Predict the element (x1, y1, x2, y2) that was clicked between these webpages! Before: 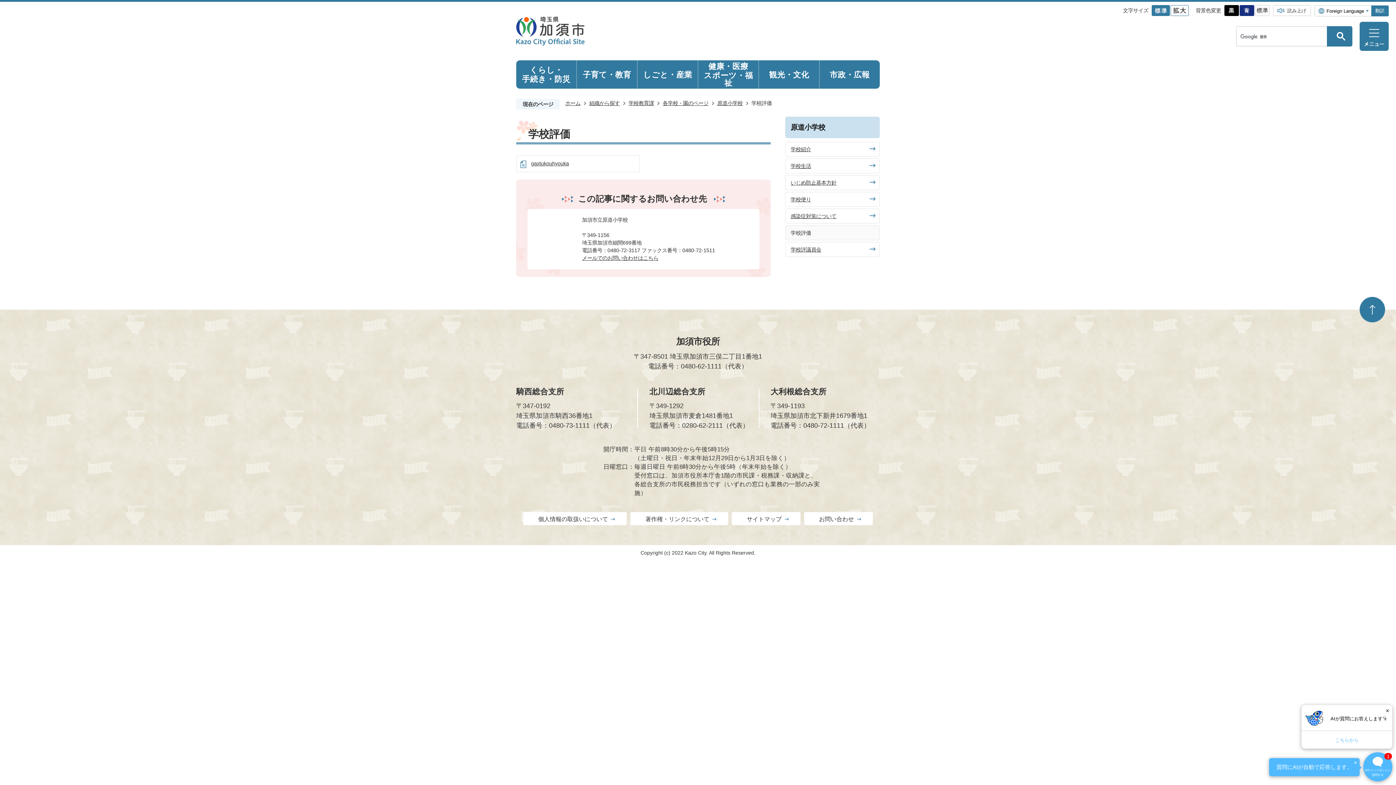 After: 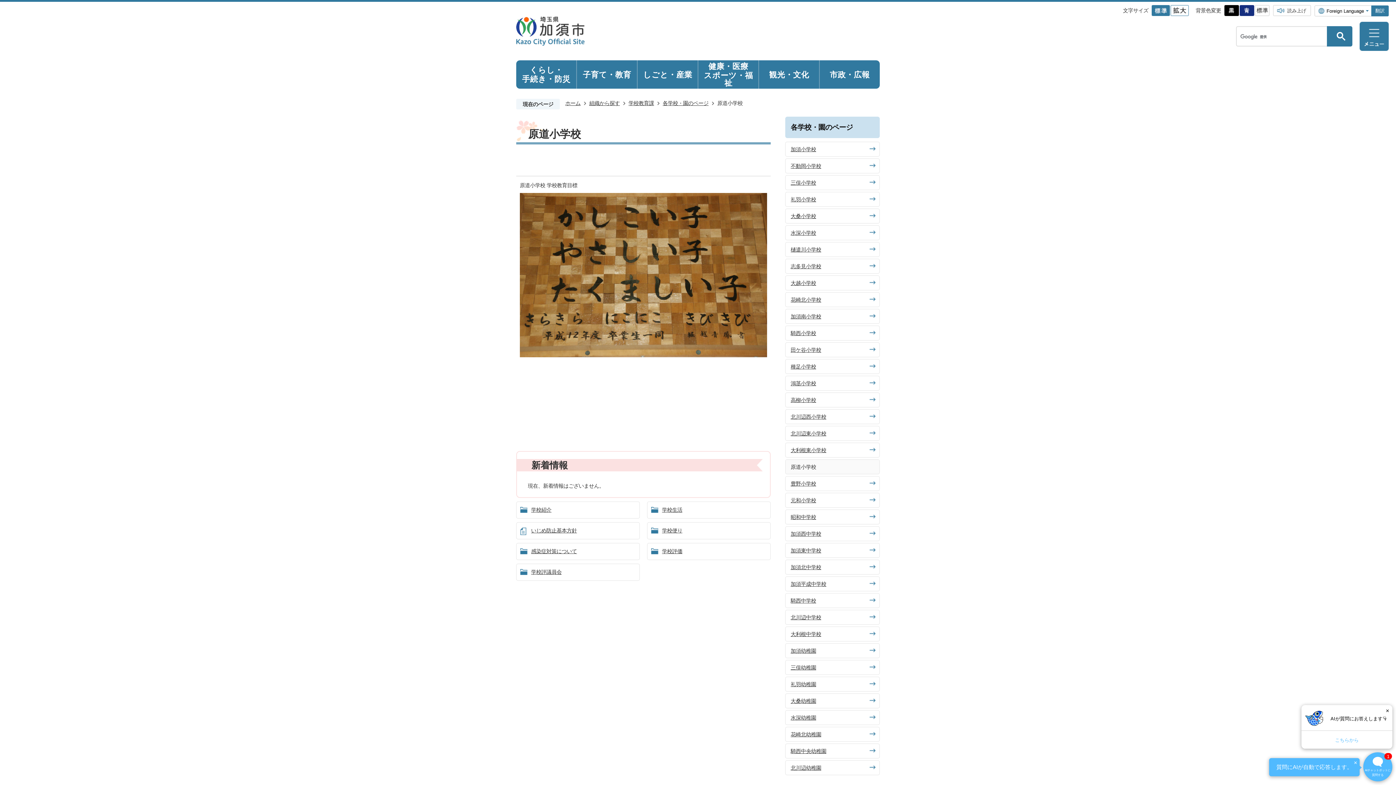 Action: bbox: (790, 123, 825, 131) label: 原道小学校